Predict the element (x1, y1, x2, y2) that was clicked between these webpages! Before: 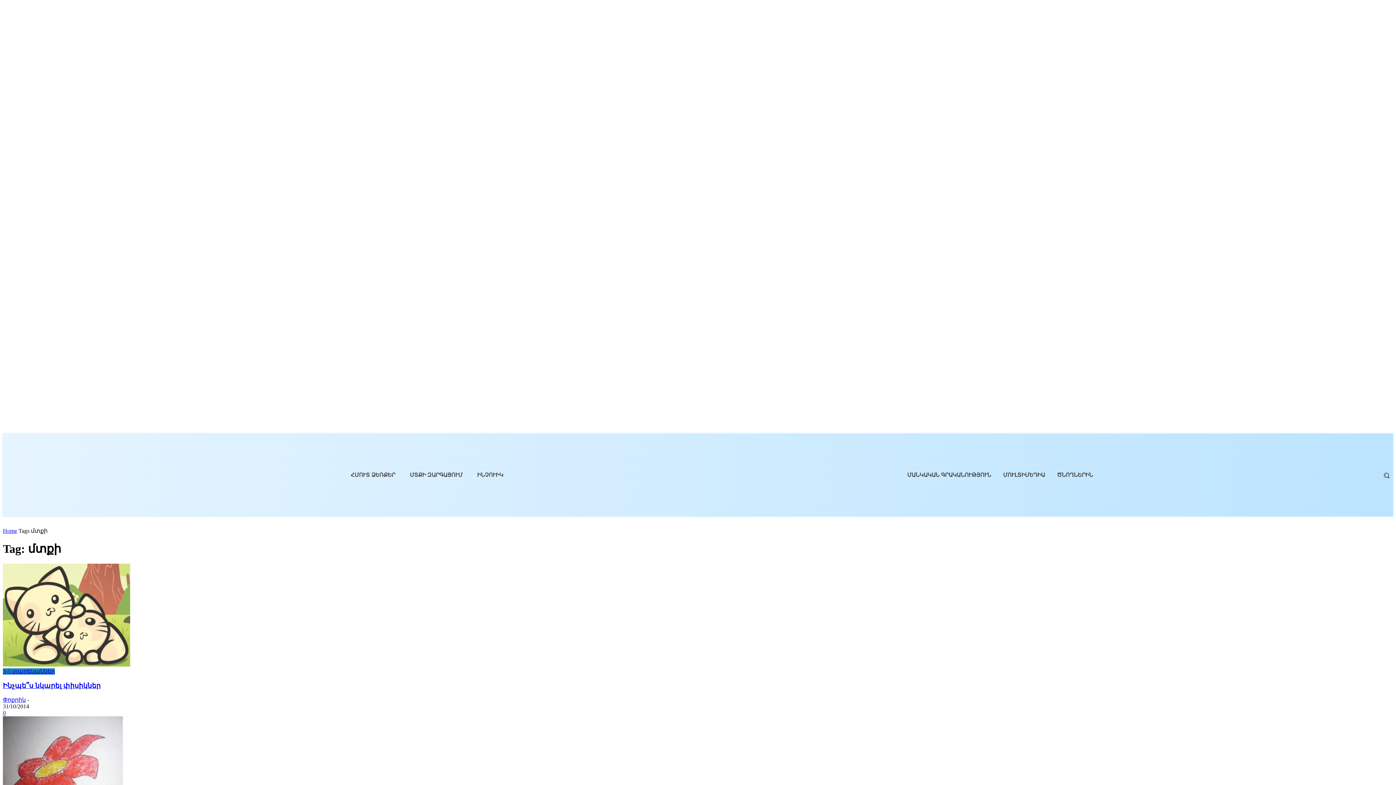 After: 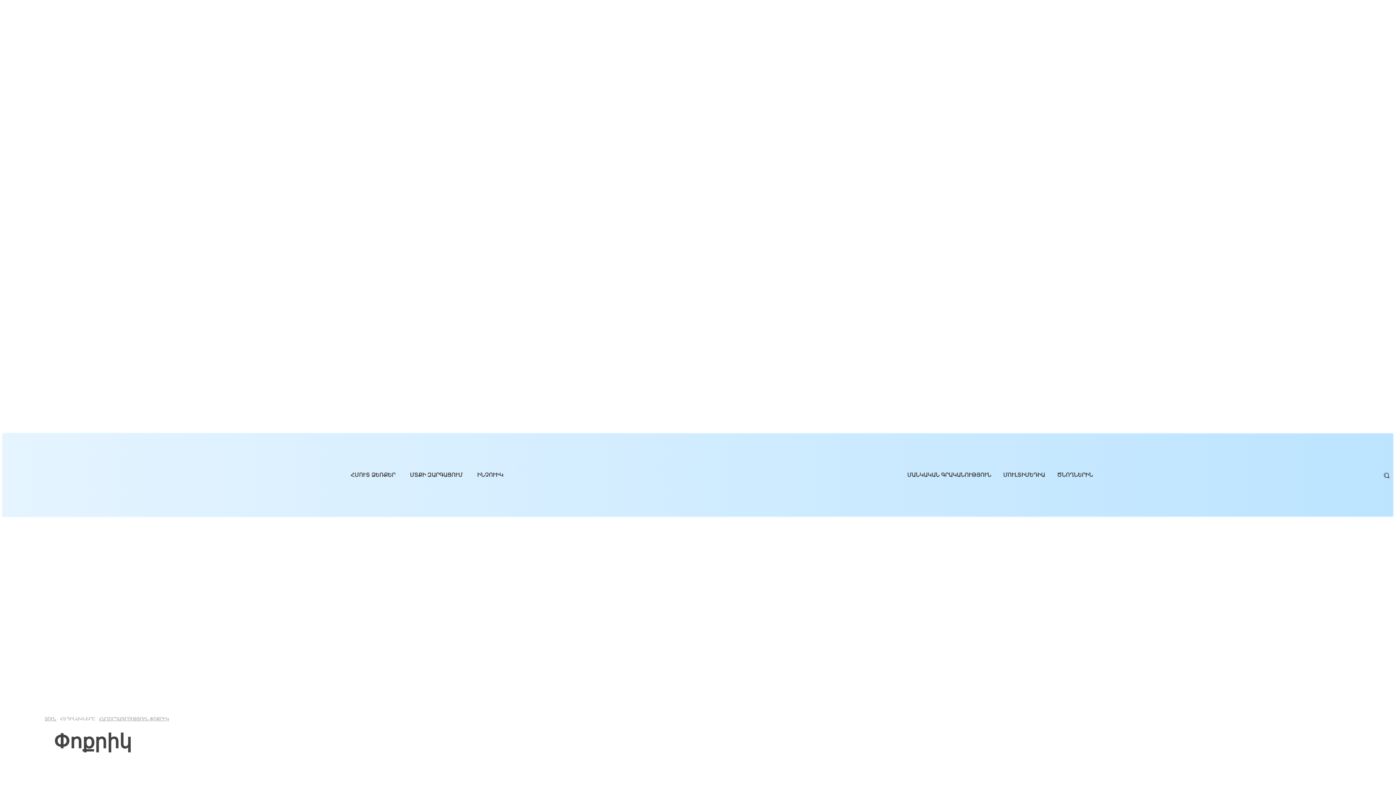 Action: label: Փոքրիկ bbox: (2, 697, 25, 703)